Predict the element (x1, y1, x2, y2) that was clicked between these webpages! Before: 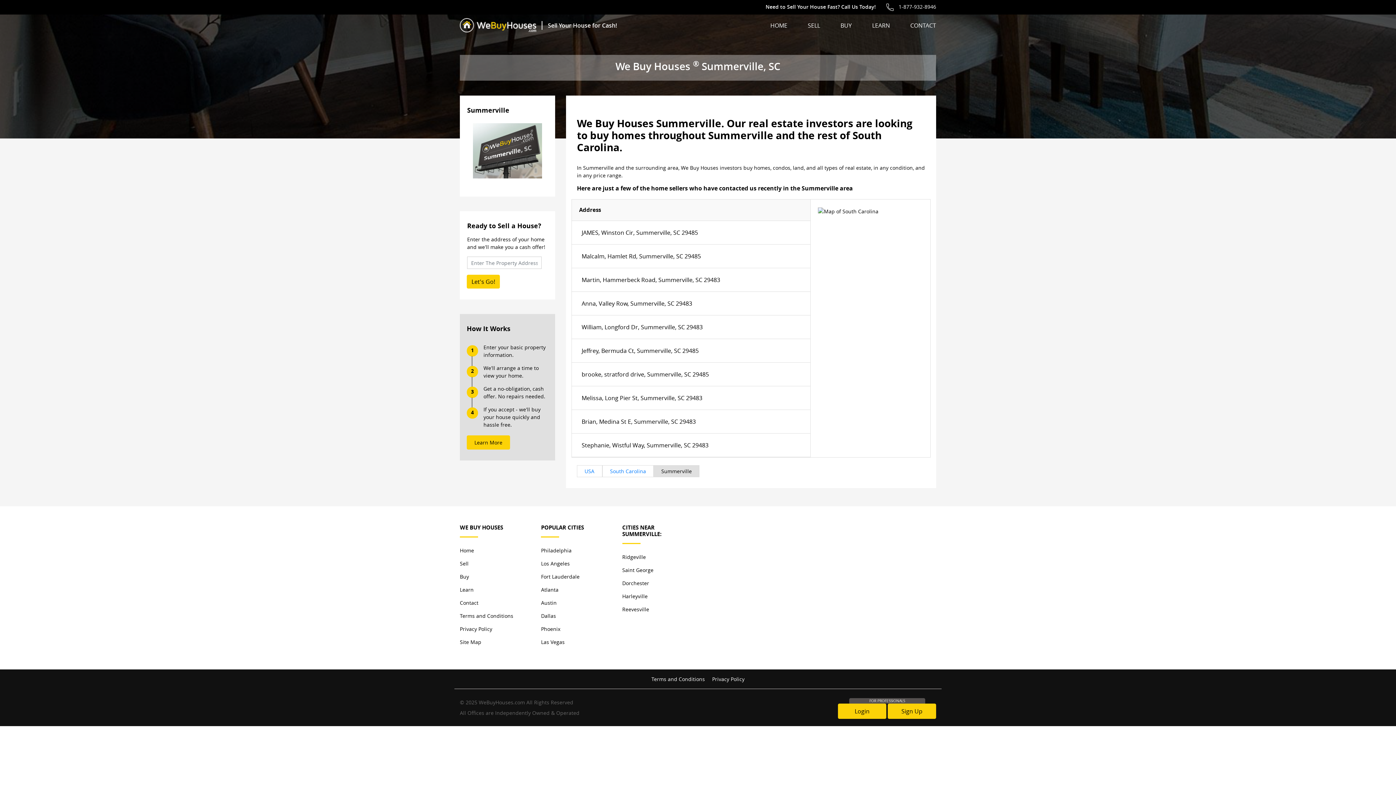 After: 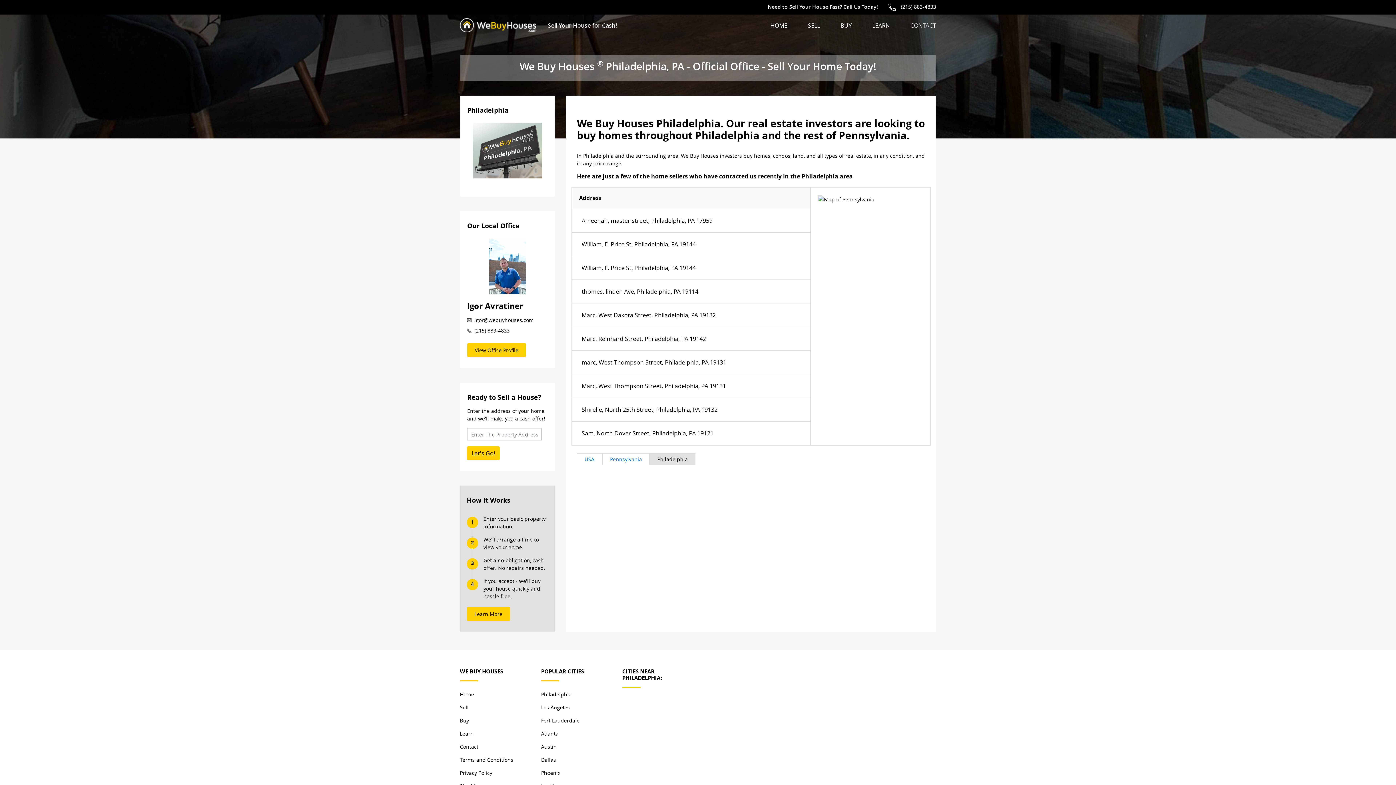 Action: bbox: (541, 546, 571, 556) label: Philadelphia